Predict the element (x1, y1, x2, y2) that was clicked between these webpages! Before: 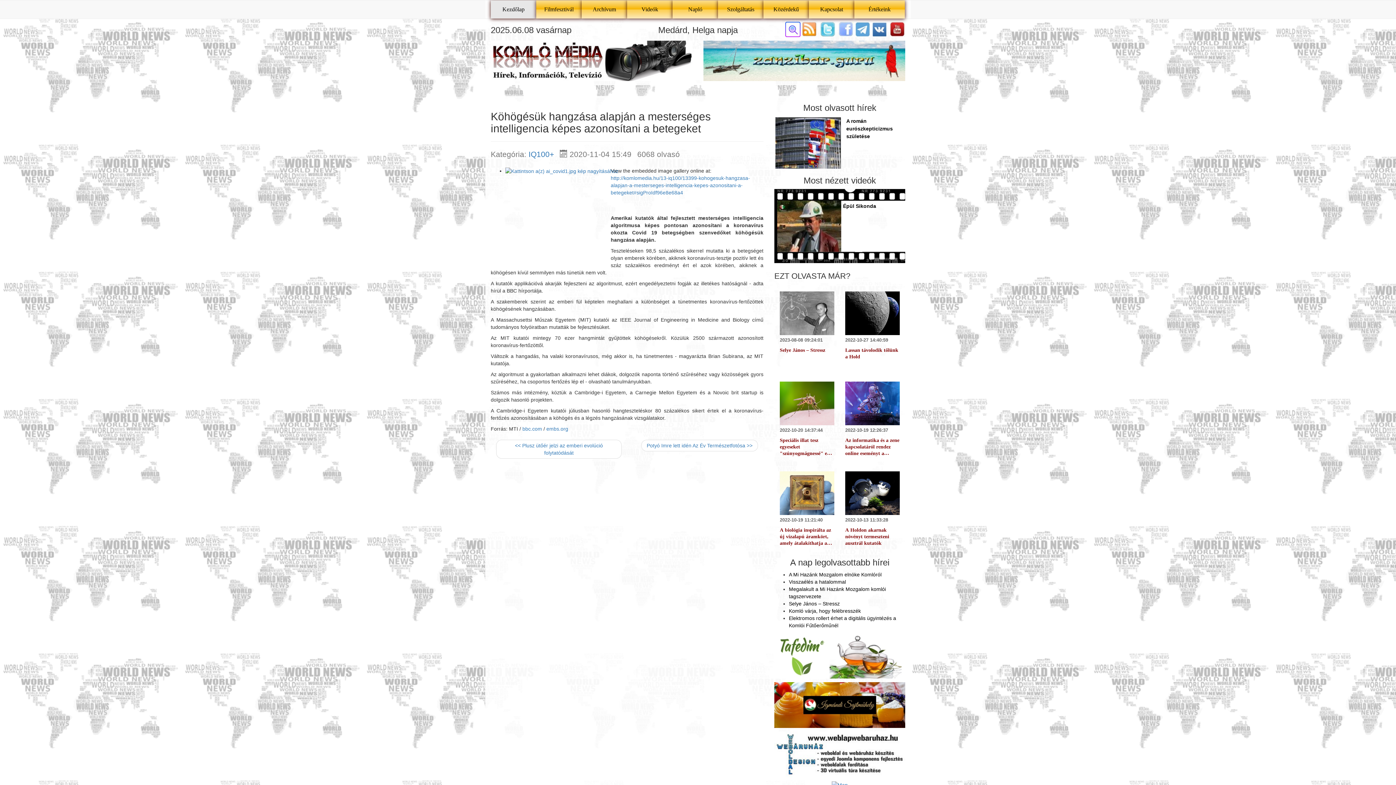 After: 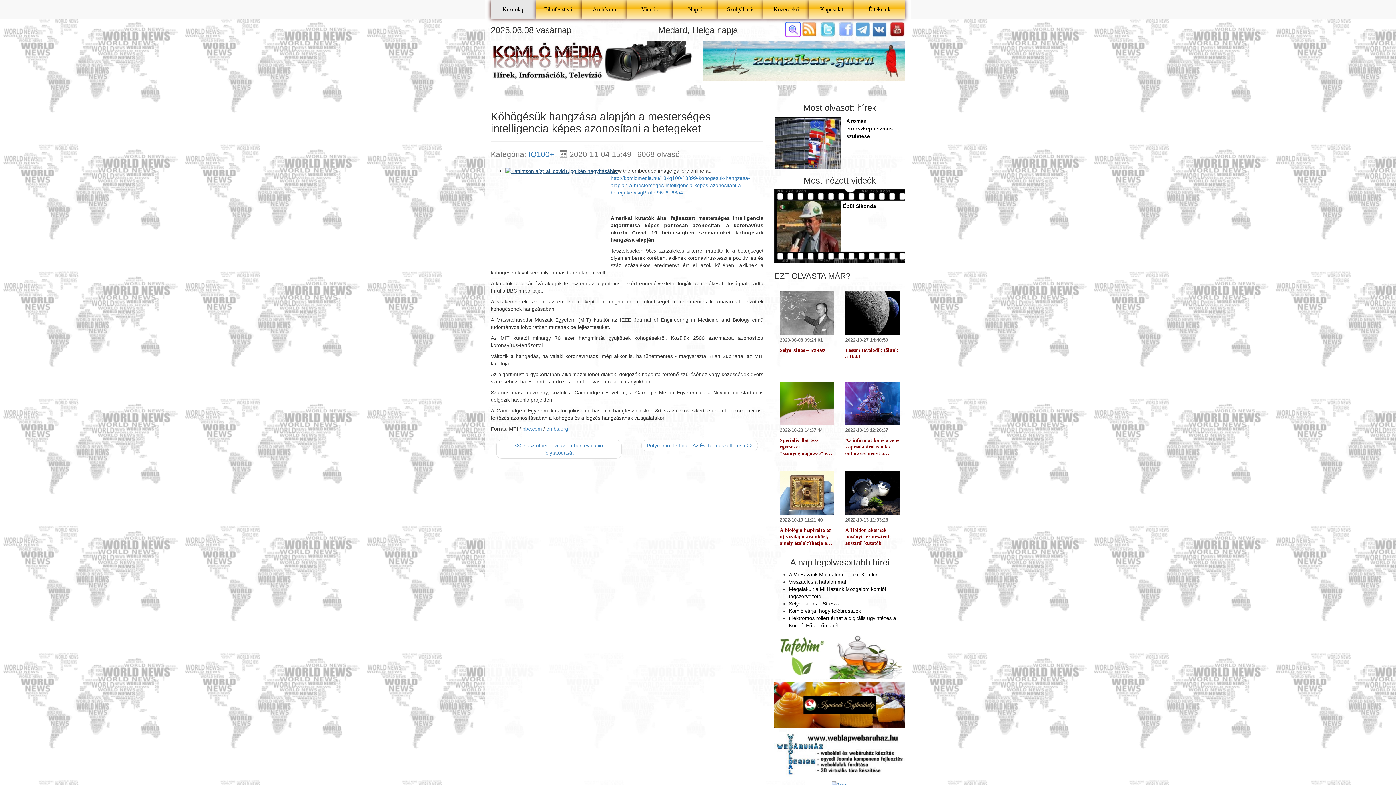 Action: bbox: (505, 168, 618, 173)